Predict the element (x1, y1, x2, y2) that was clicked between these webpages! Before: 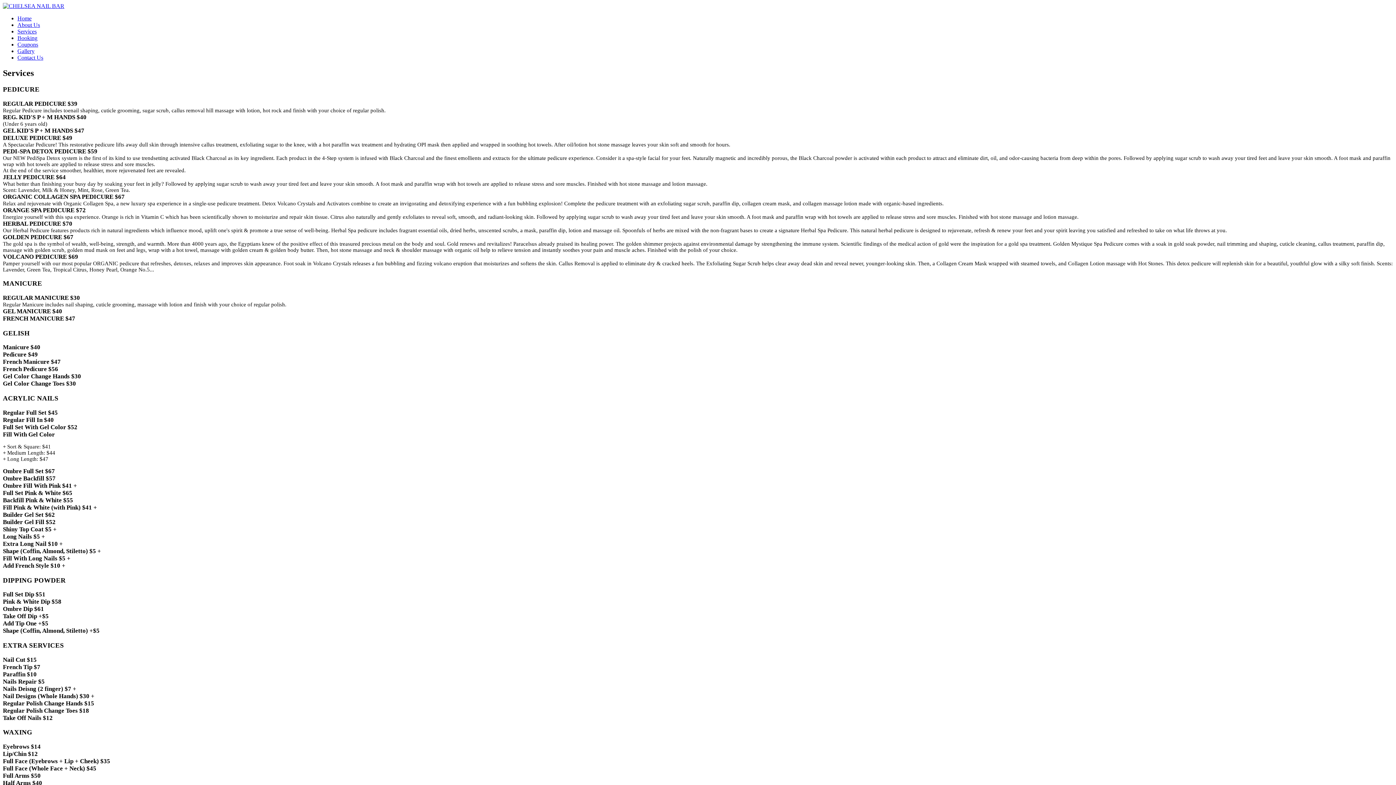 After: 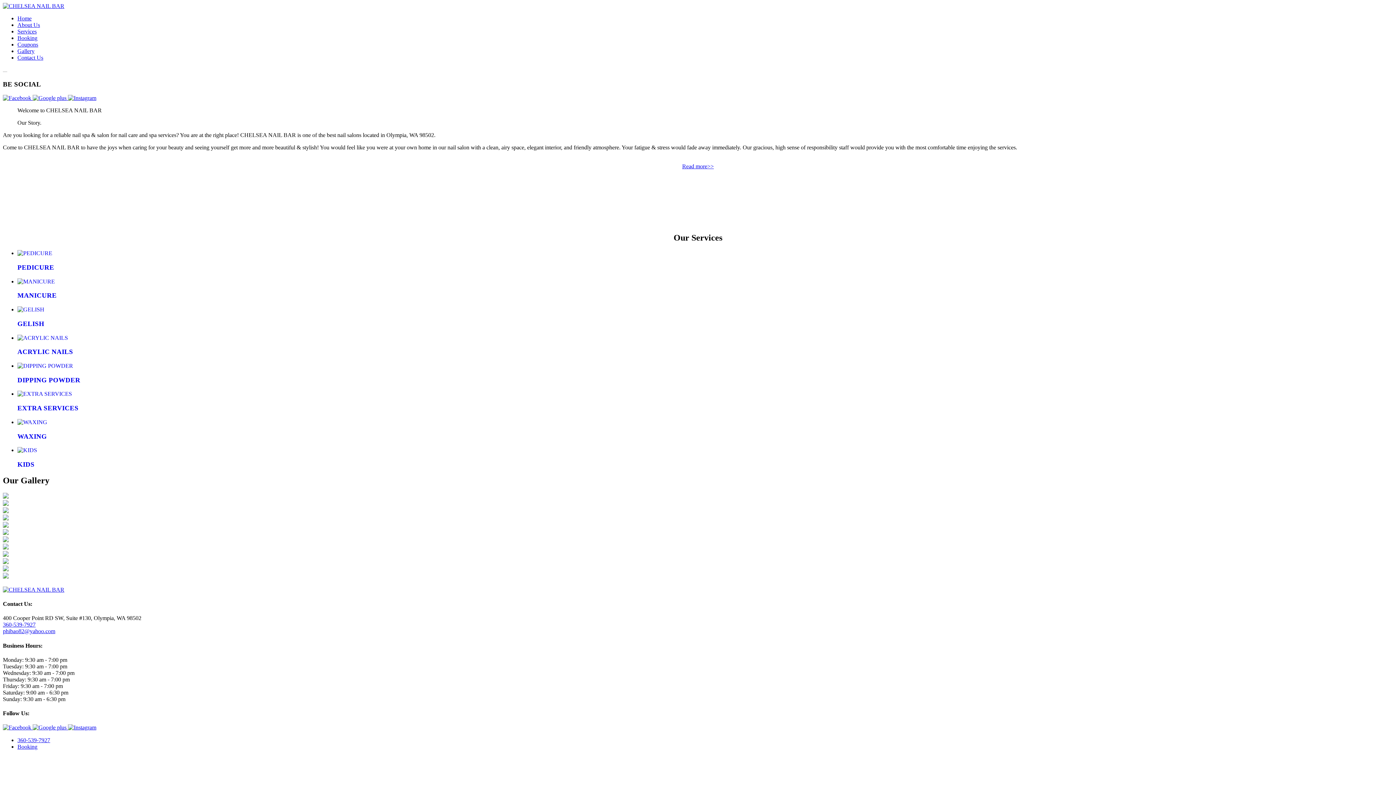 Action: bbox: (2, 2, 64, 9)